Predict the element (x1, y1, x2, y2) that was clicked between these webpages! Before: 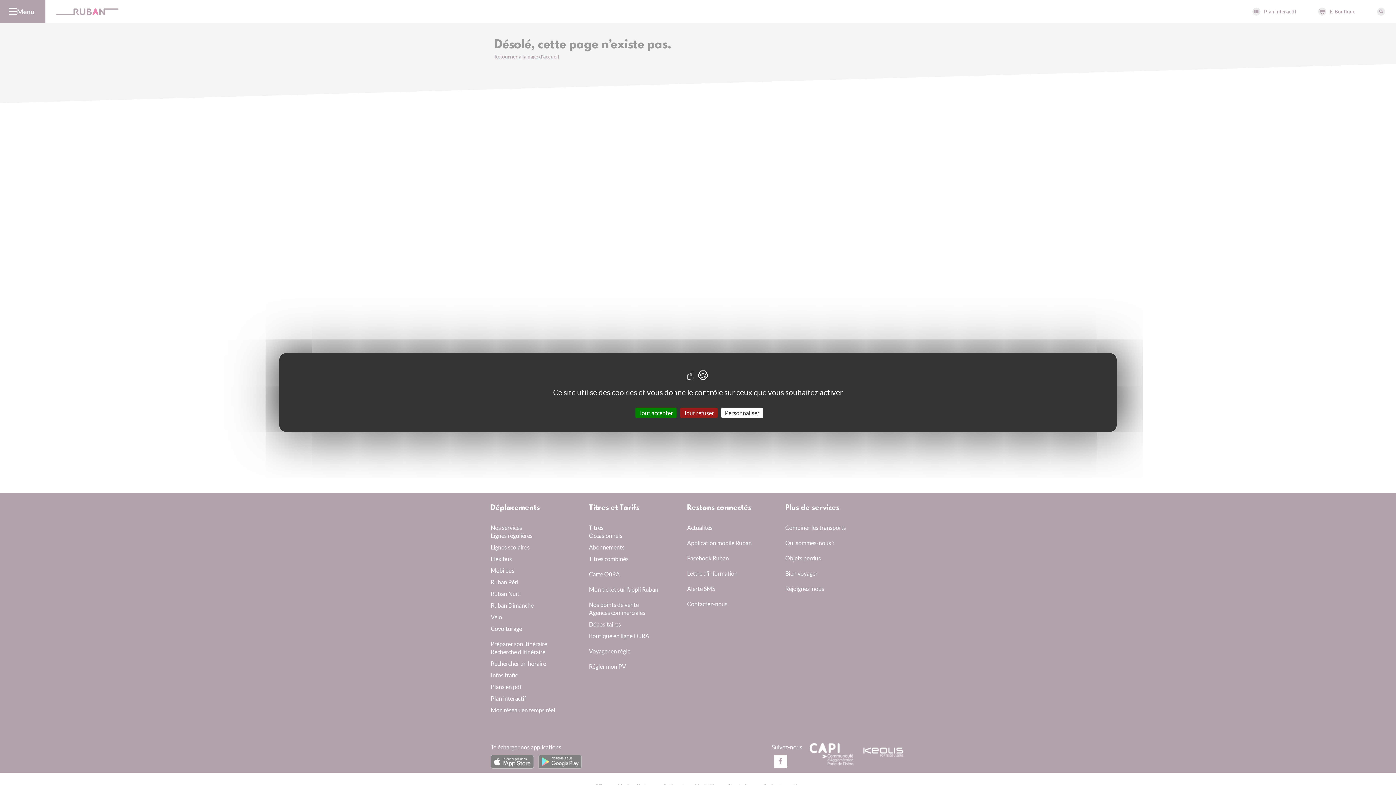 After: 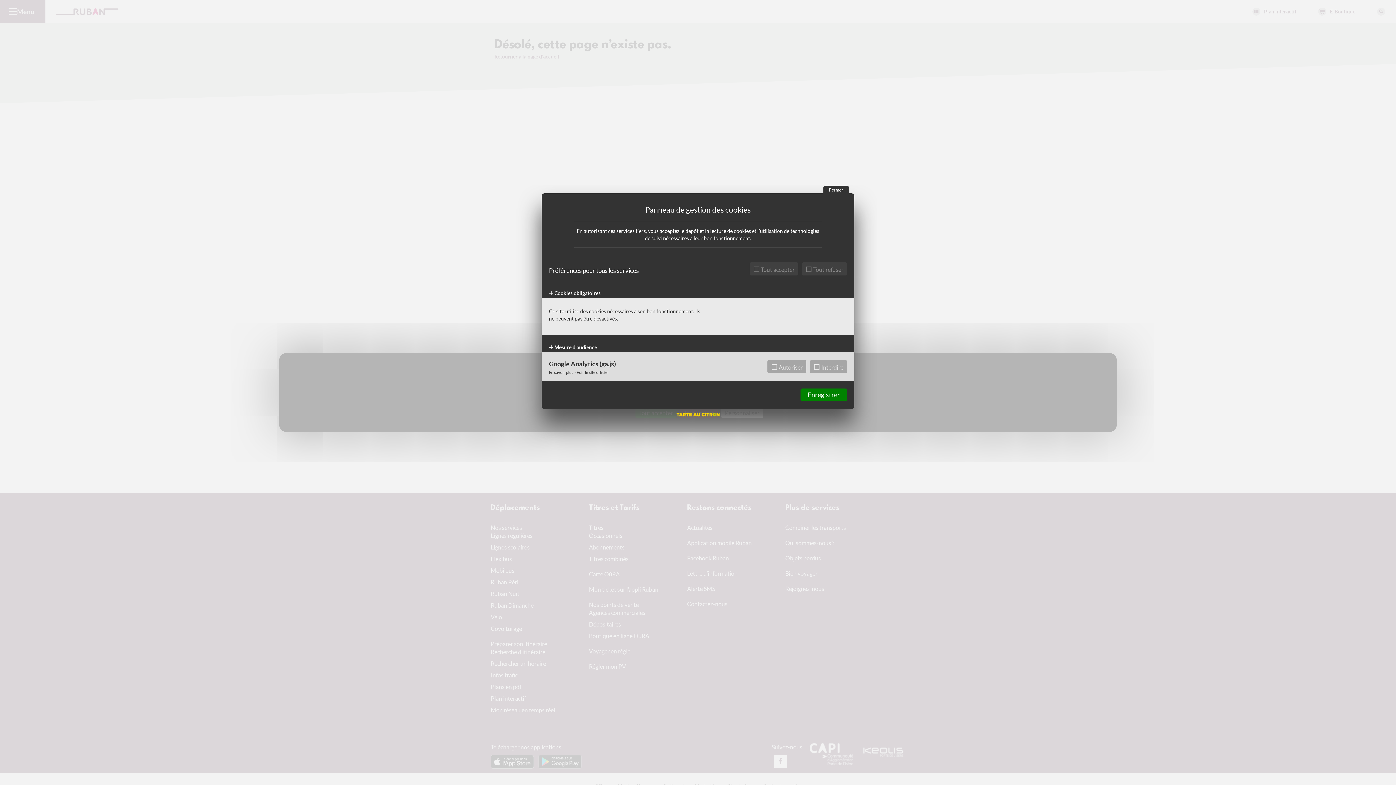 Action: label: Personnaliser (fenêtre modale) bbox: (721, 407, 763, 418)